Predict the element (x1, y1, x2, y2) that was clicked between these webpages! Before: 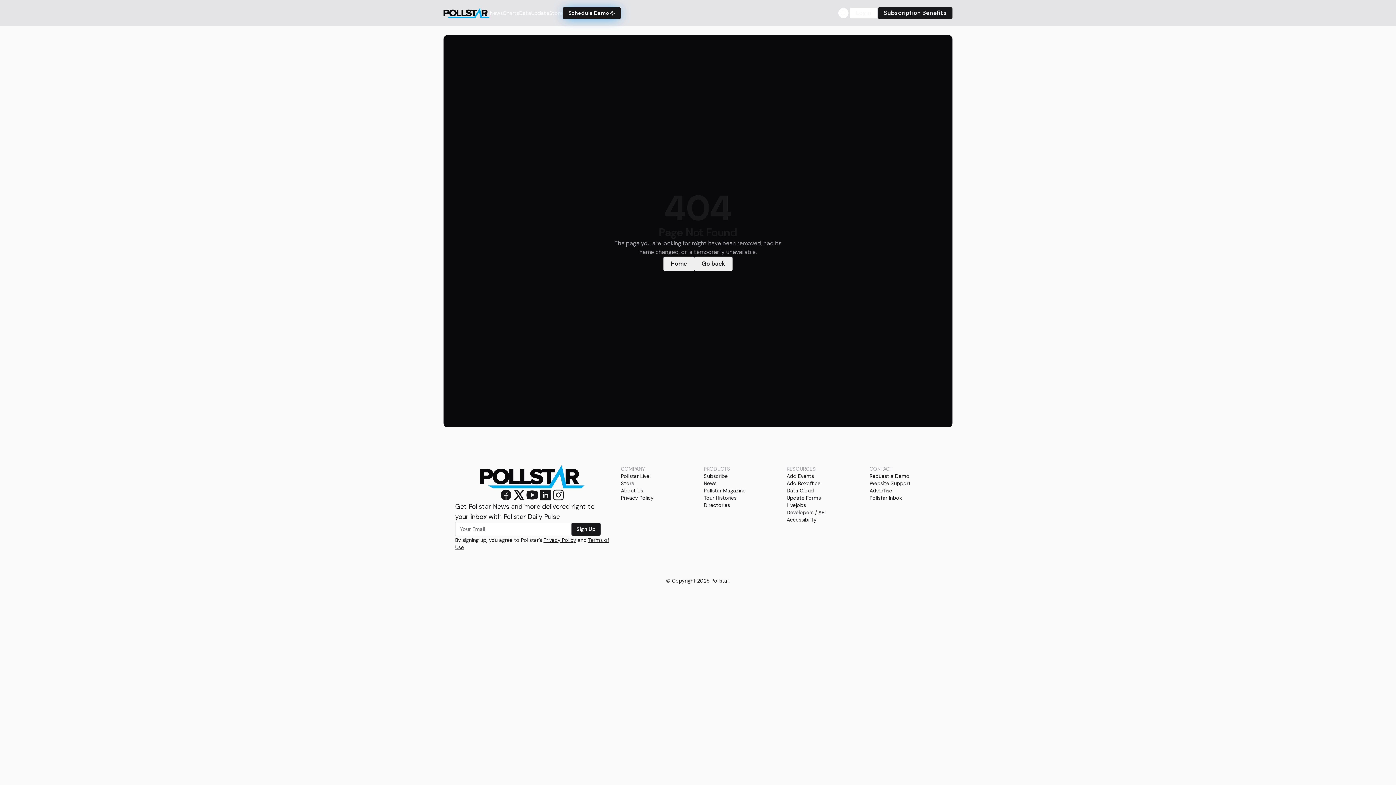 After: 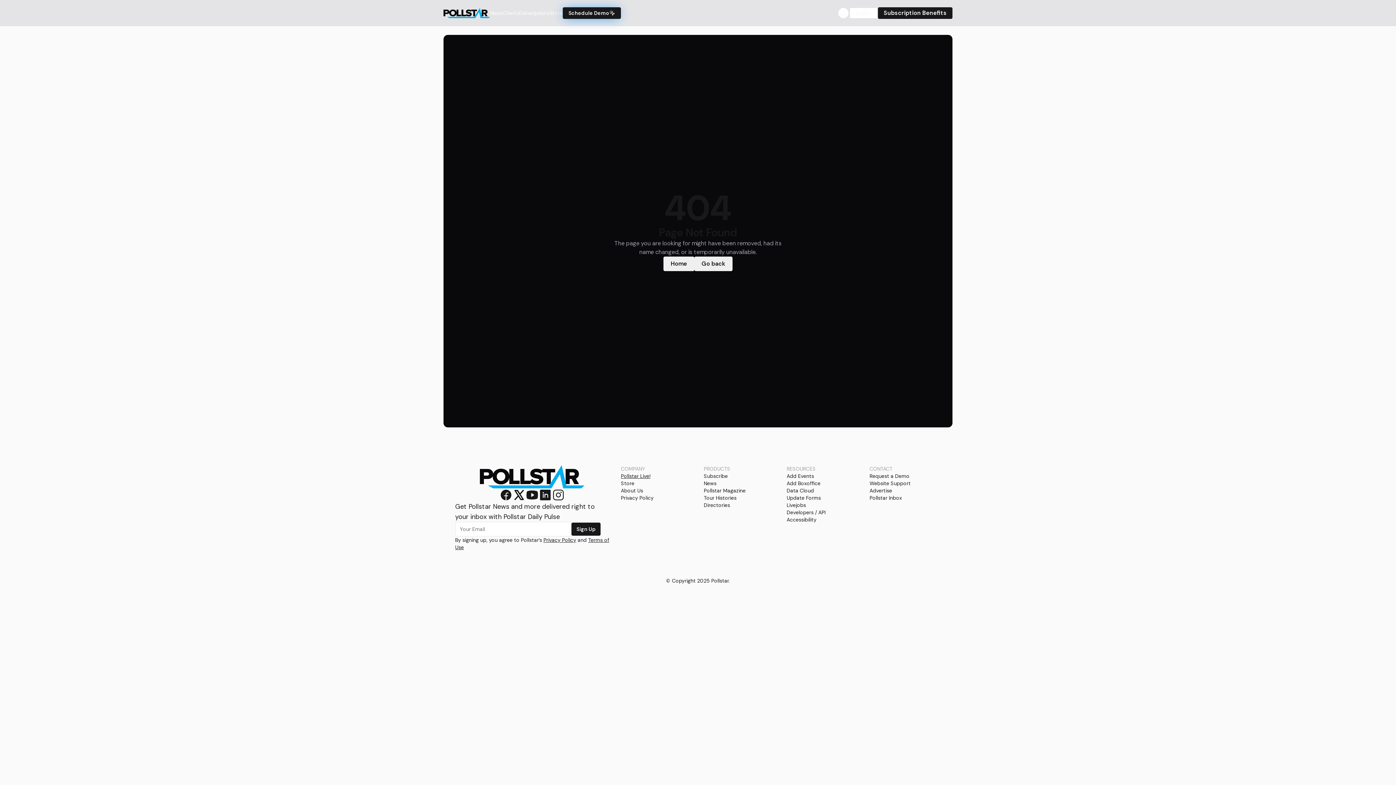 Action: bbox: (621, 472, 650, 480) label: Pollstar Live!